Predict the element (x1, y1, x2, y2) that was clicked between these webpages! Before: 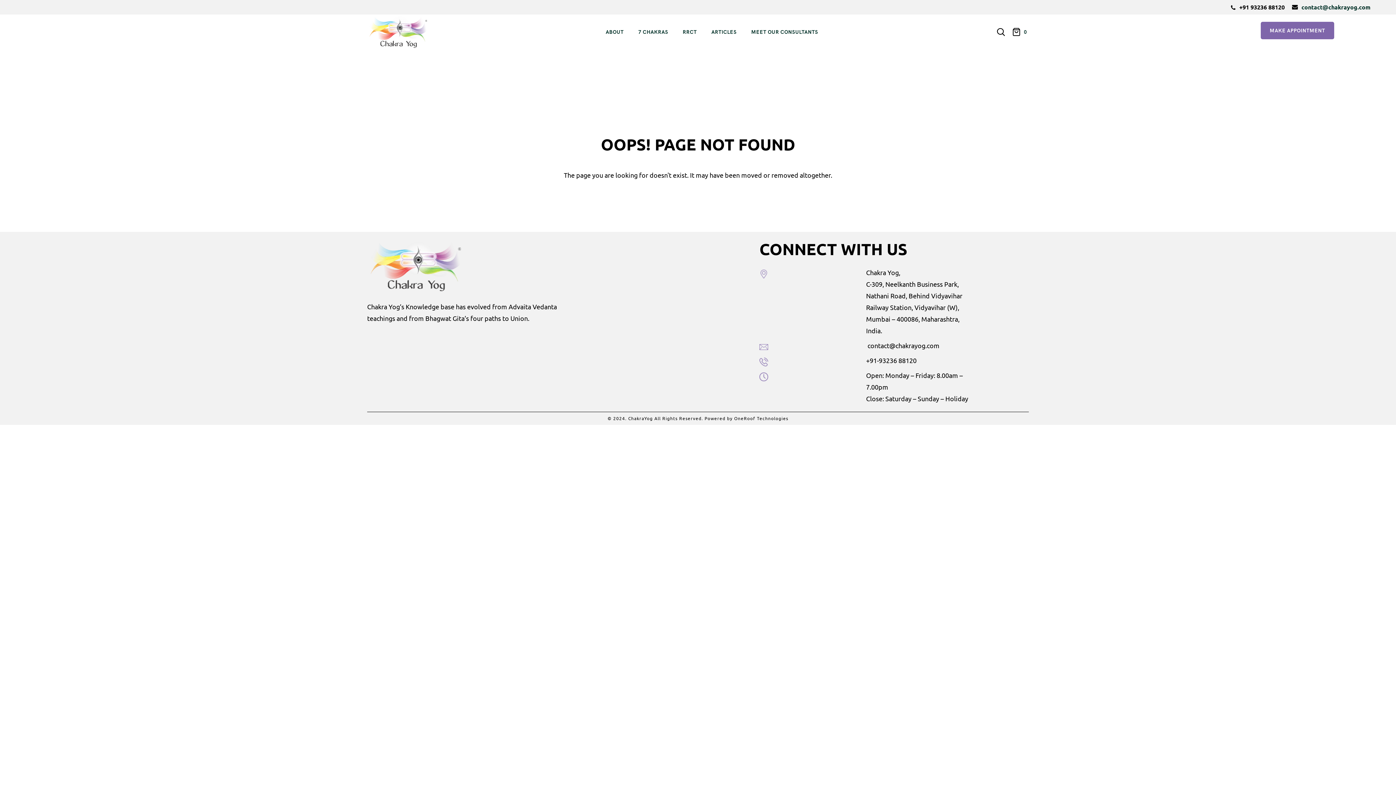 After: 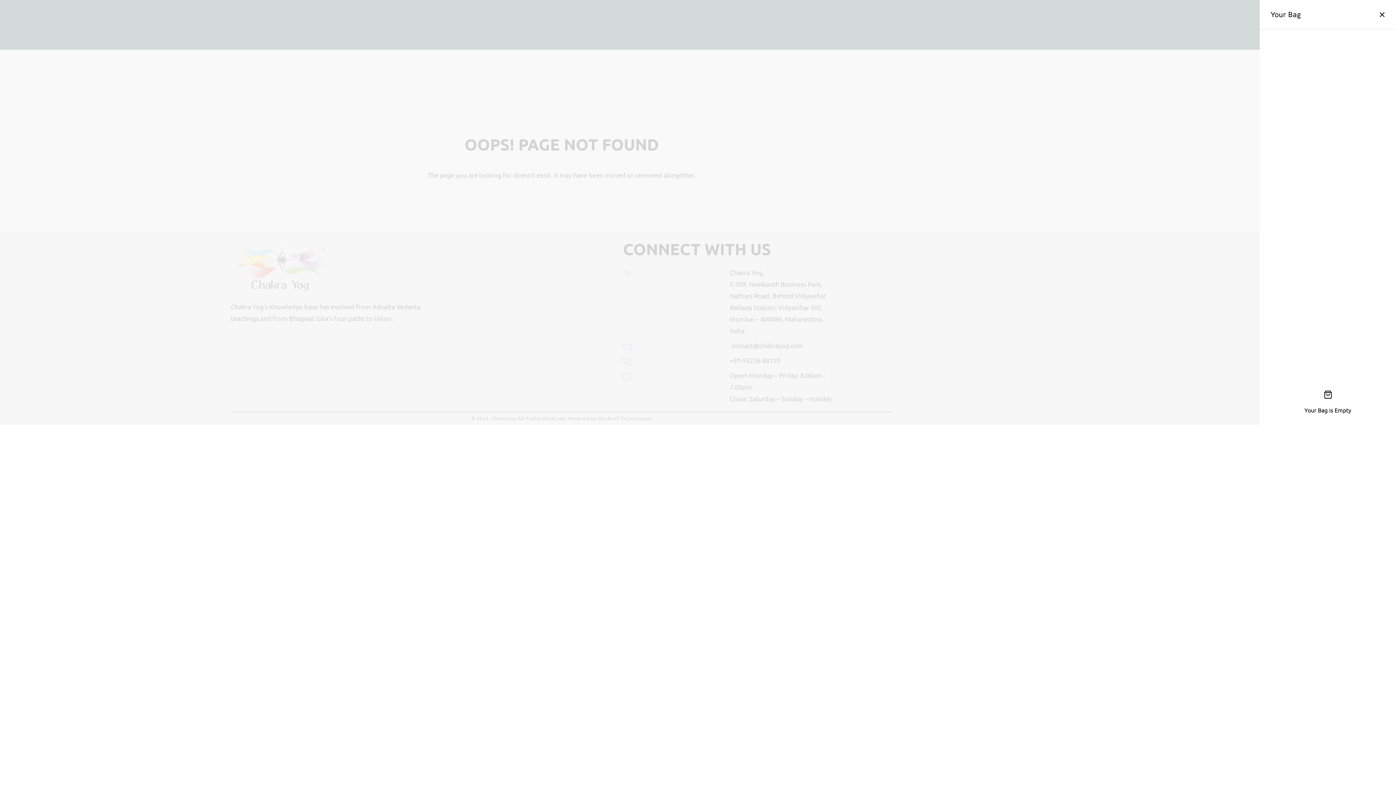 Action: label: 0 bbox: (1012, 26, 1029, 37)